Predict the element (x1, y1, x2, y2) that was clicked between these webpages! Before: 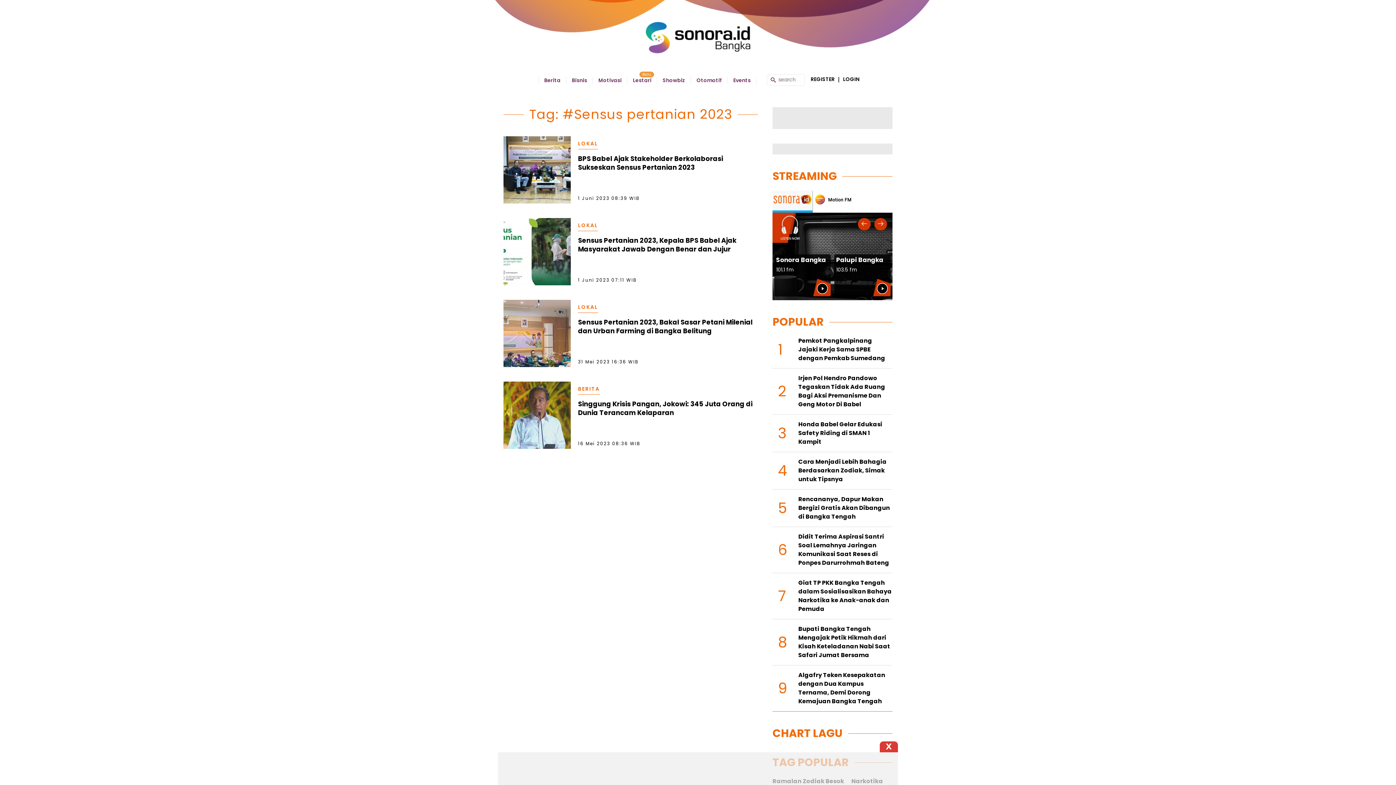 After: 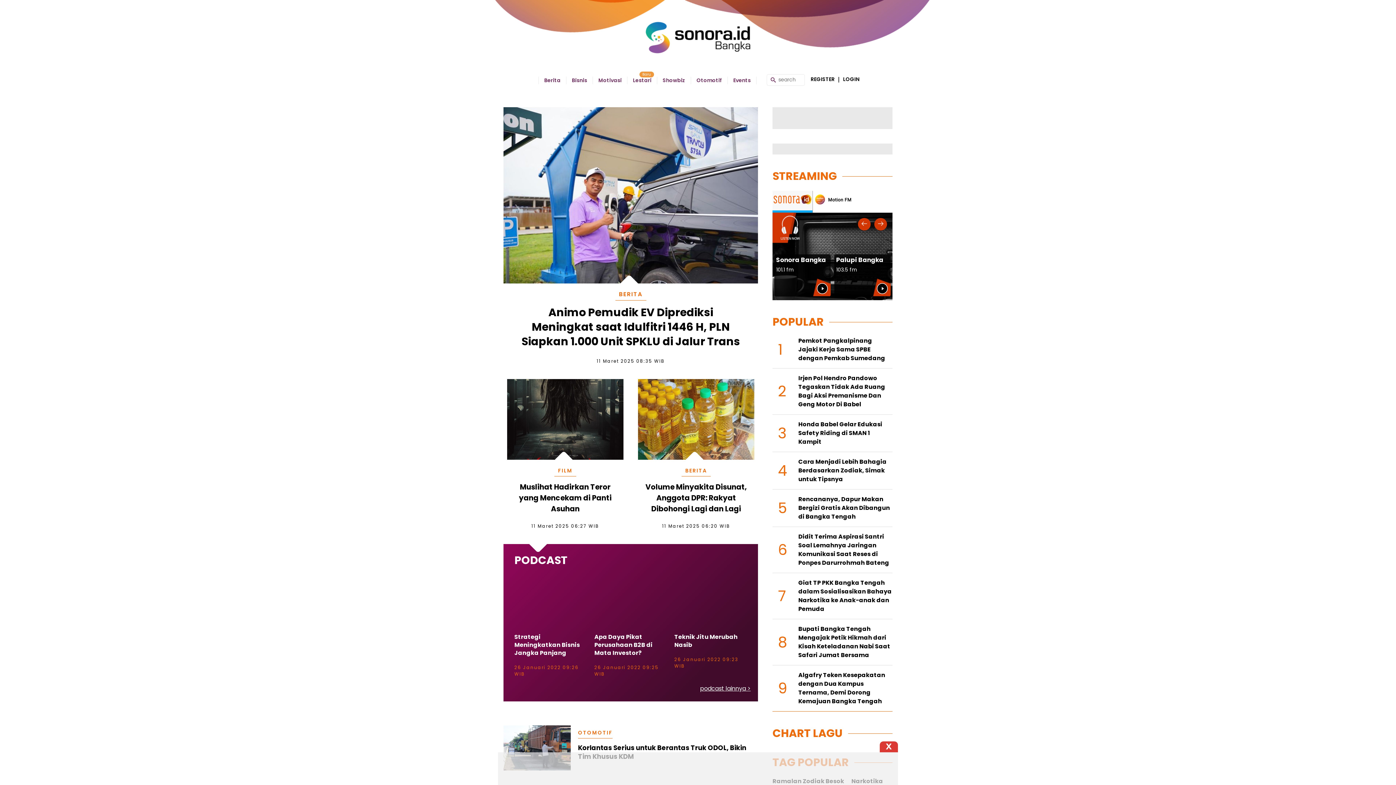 Action: bbox: (645, 21, 750, 53)